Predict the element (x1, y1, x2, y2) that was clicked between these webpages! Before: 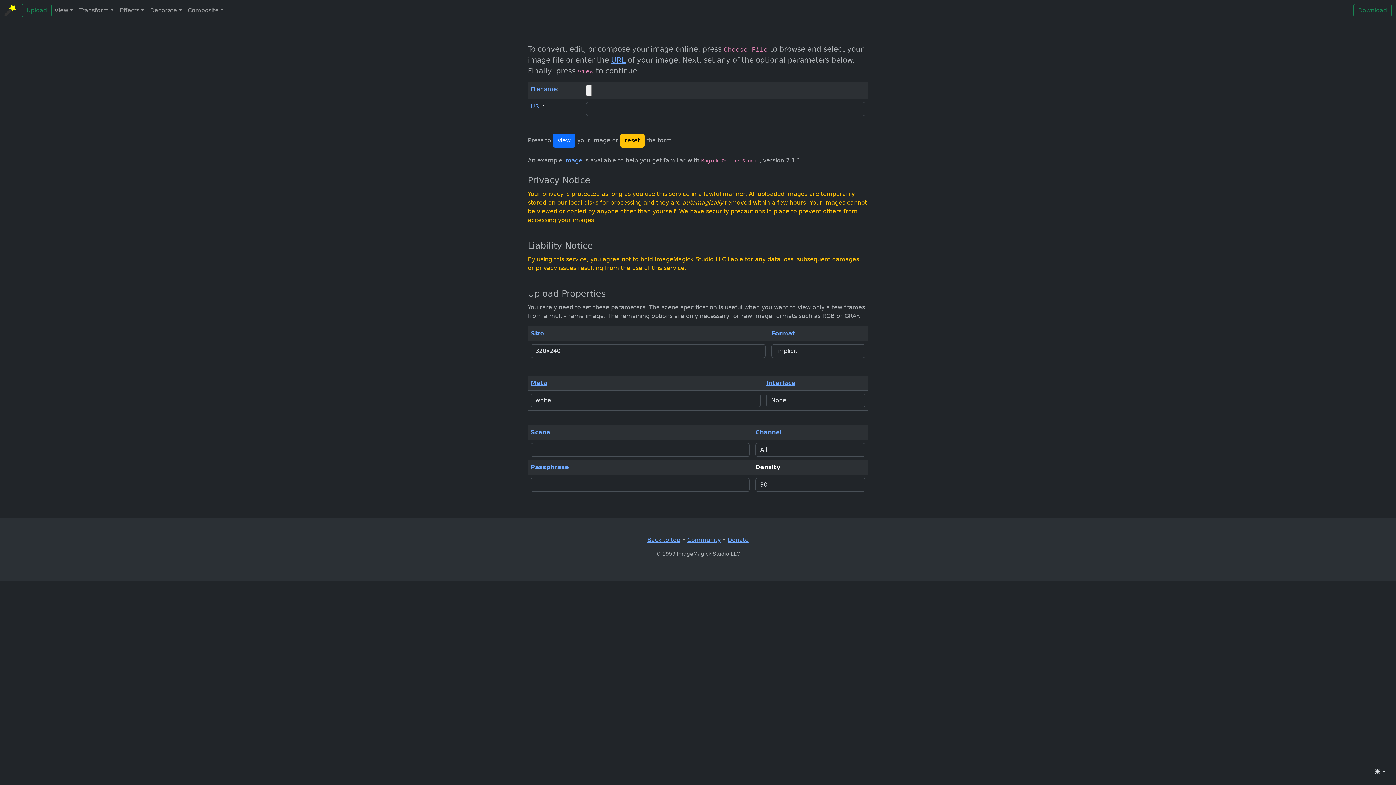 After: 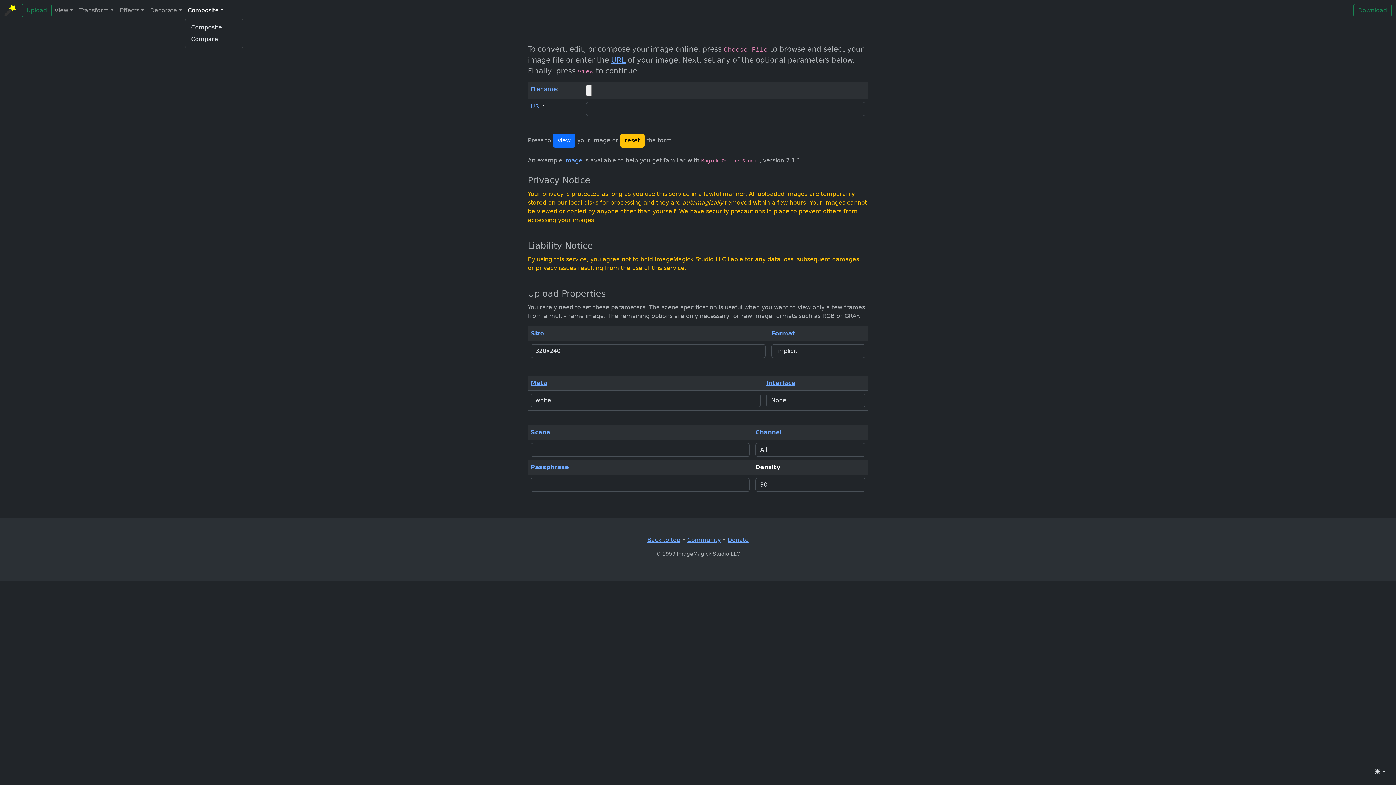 Action: label: Composite bbox: (184, 3, 226, 17)